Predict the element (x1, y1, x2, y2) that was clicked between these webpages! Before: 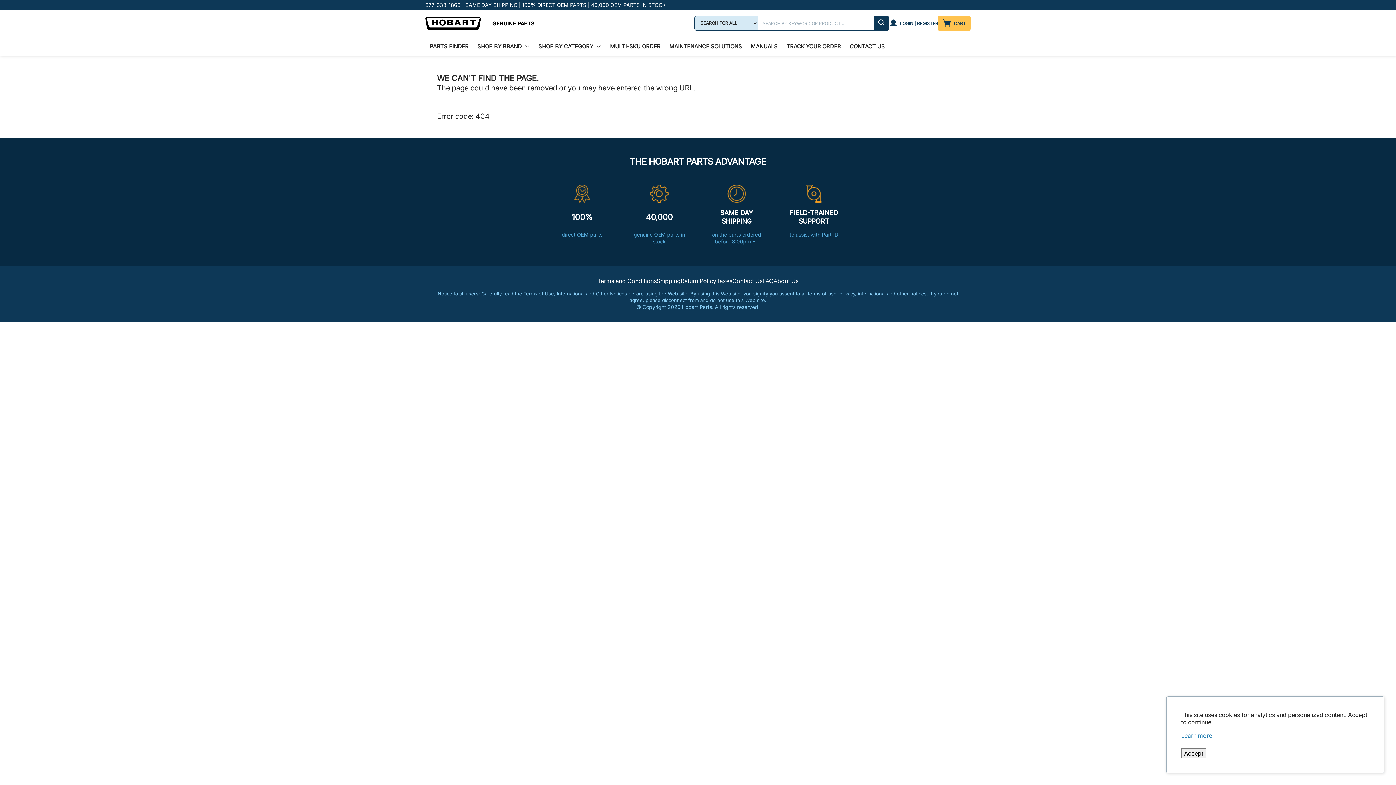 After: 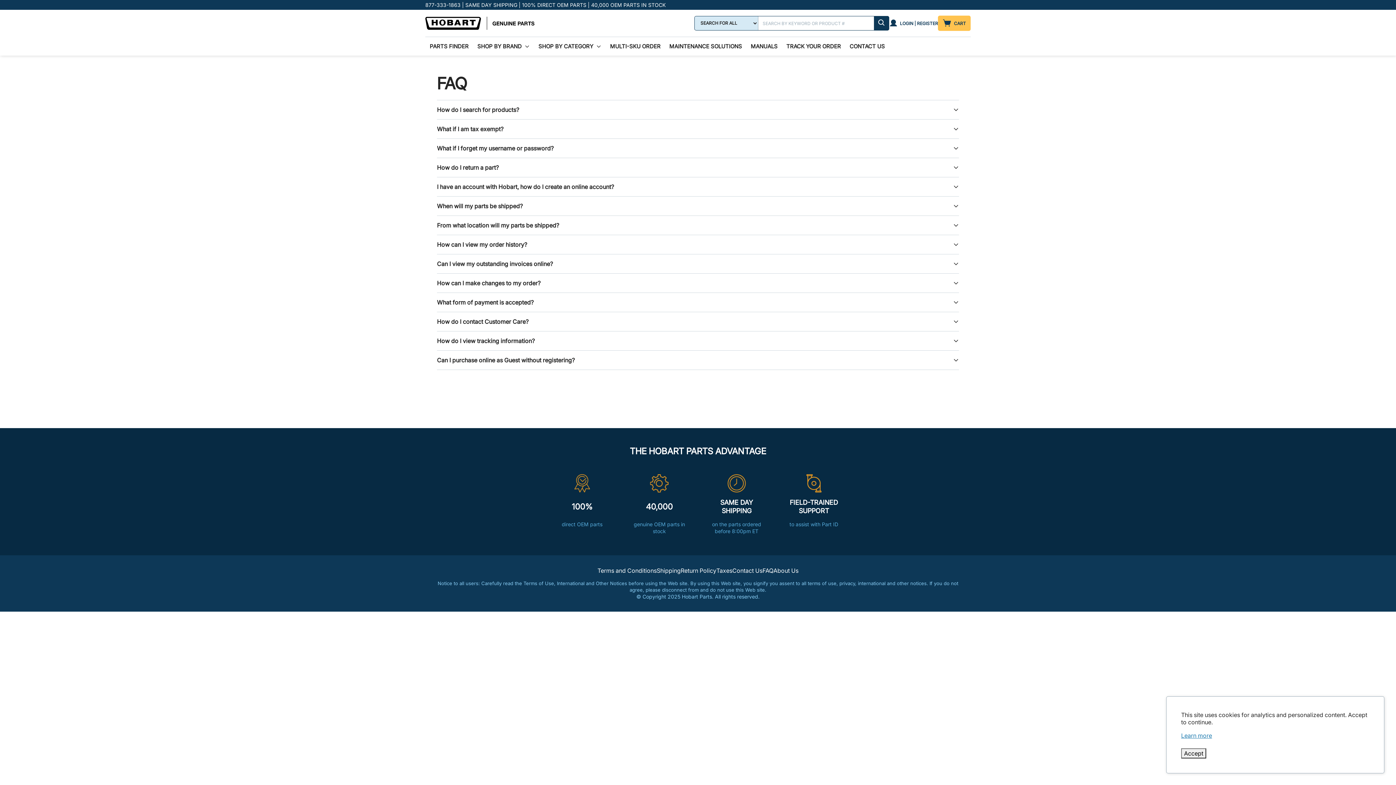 Action: bbox: (762, 277, 773, 284) label: FAQ